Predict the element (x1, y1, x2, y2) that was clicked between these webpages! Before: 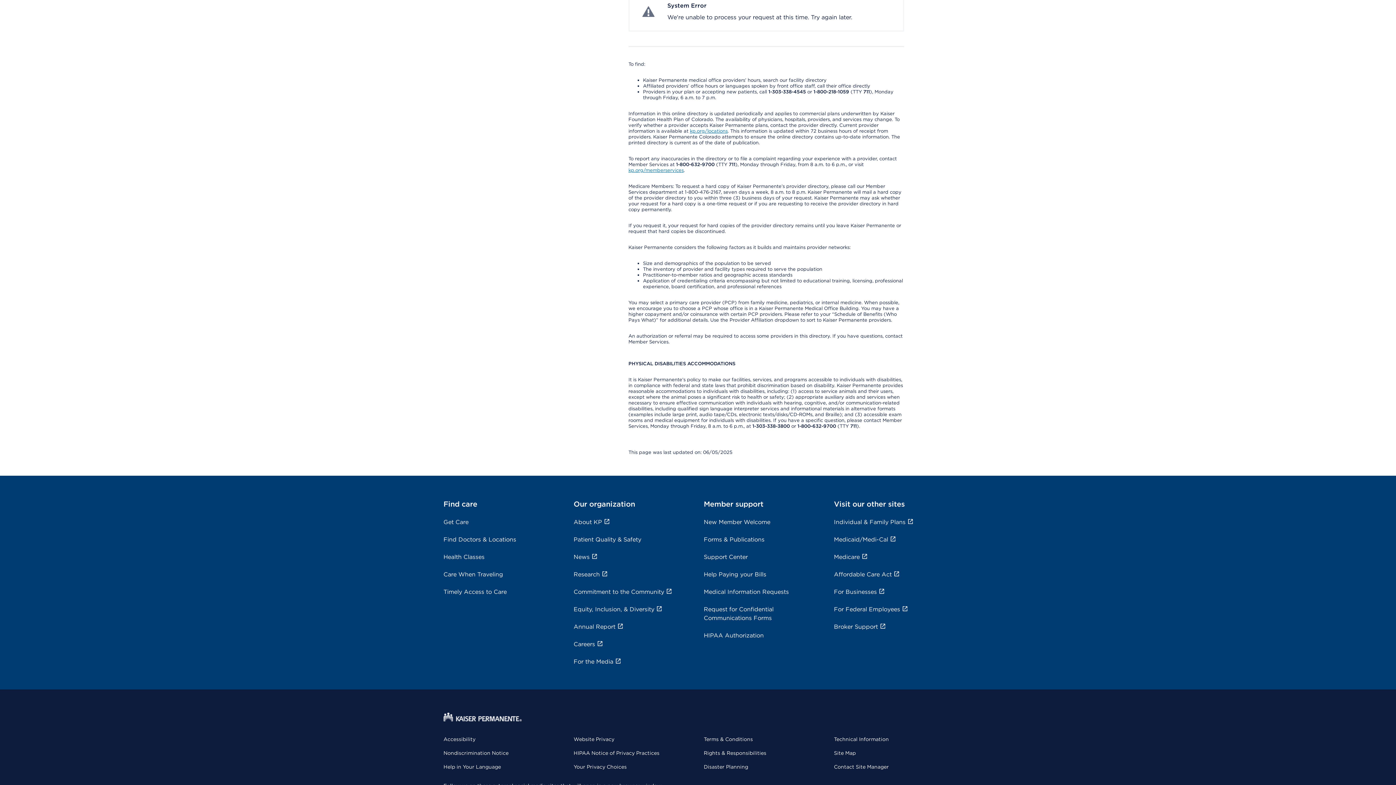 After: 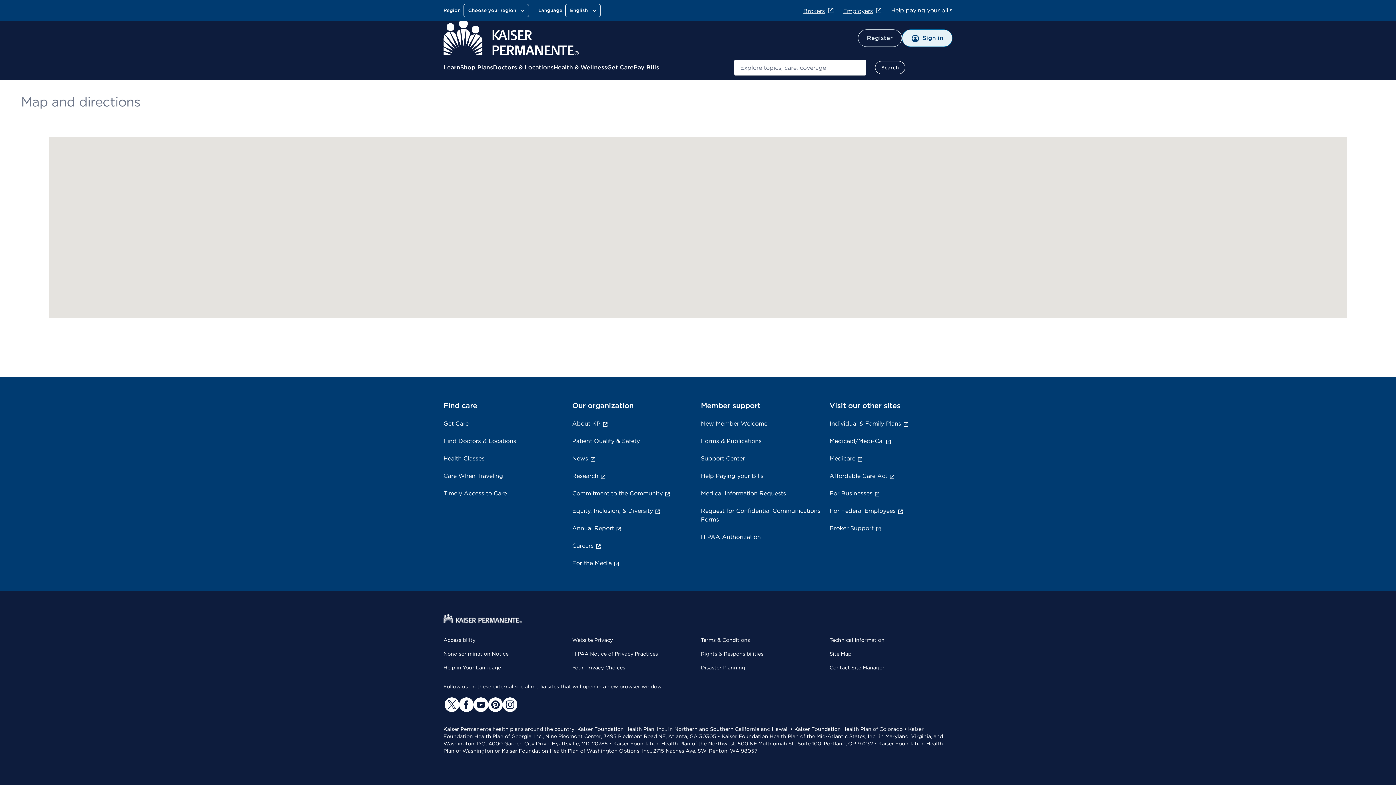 Action: label: Directions to 5335 W 48th Ave Ste 601, Denver, CO 80212 bbox: (635, 610, 666, 617)